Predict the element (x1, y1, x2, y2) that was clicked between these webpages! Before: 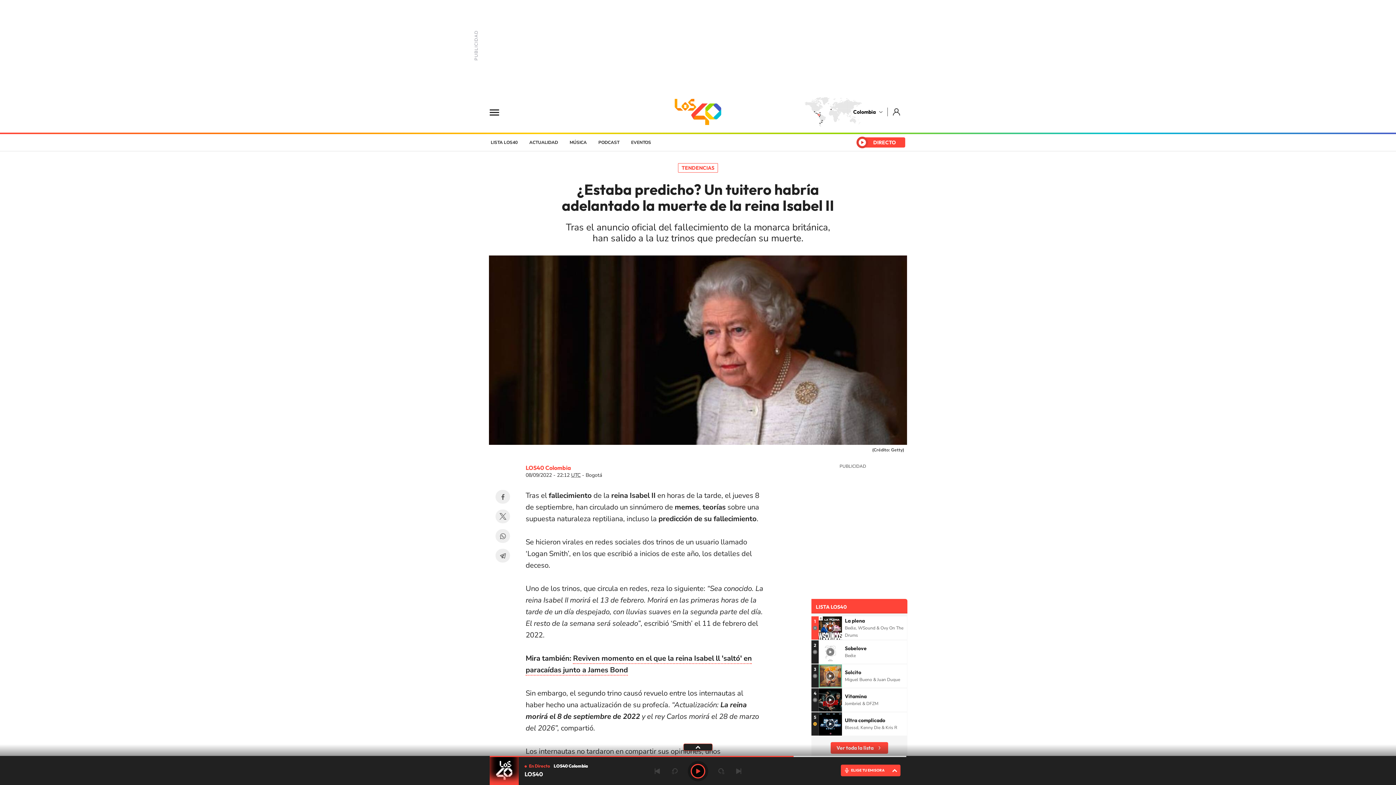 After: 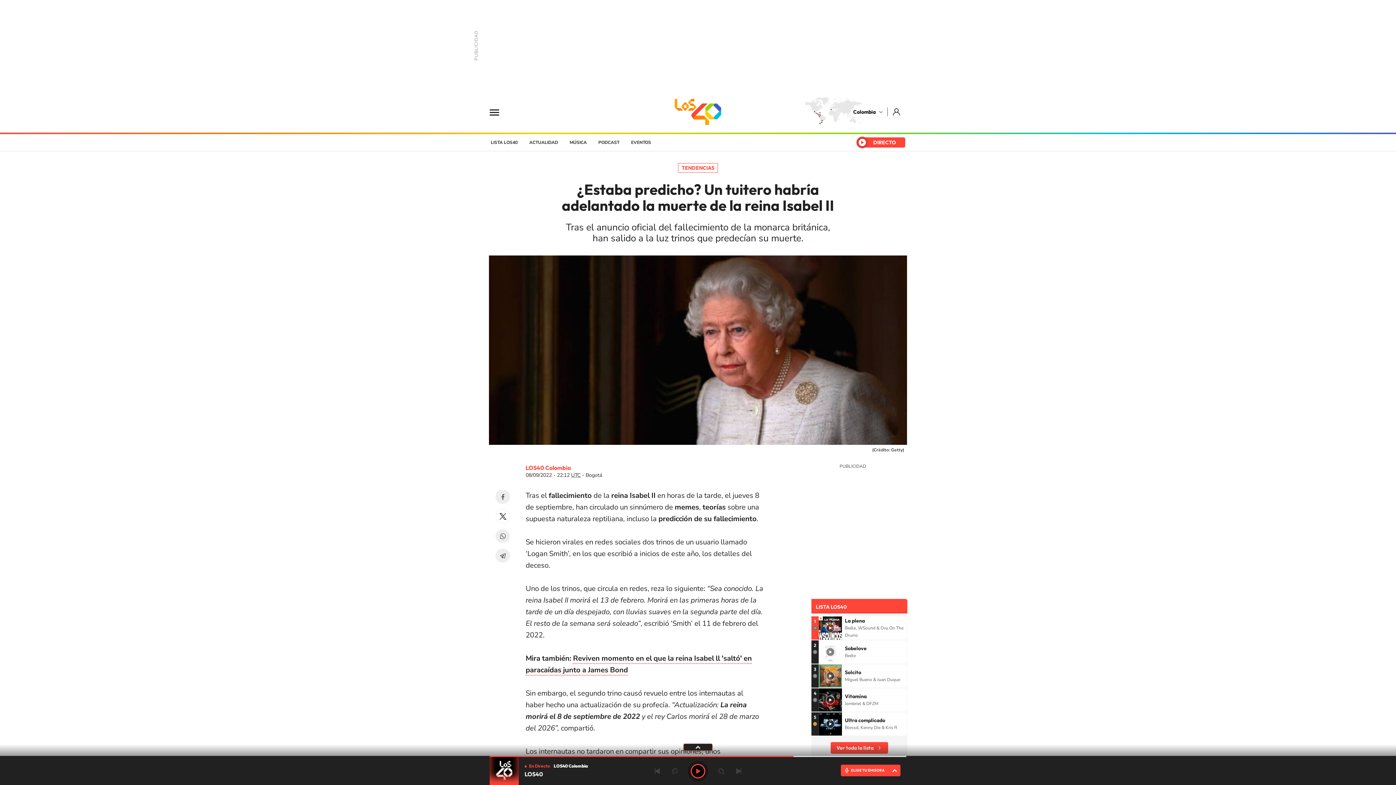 Action: label: Twitter bbox: (495, 509, 510, 523)